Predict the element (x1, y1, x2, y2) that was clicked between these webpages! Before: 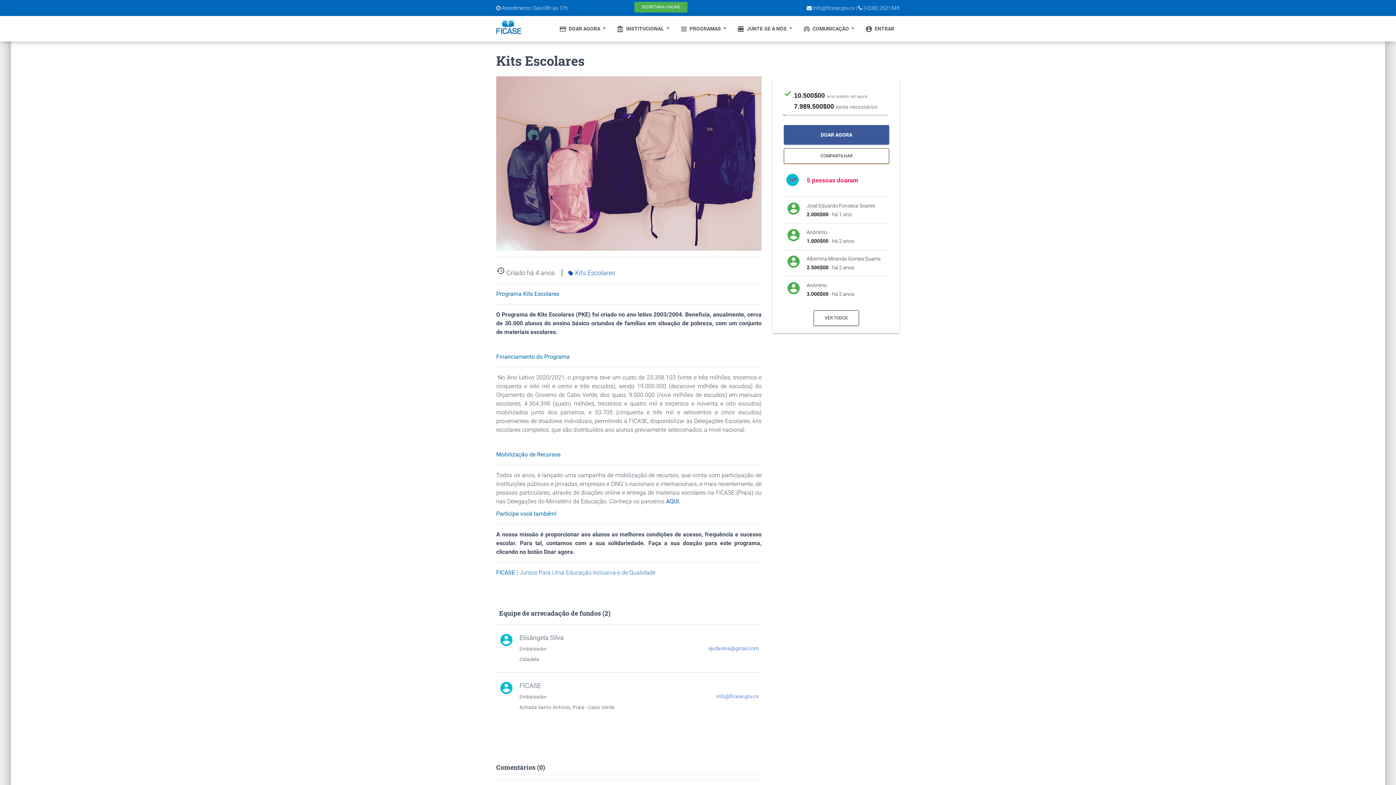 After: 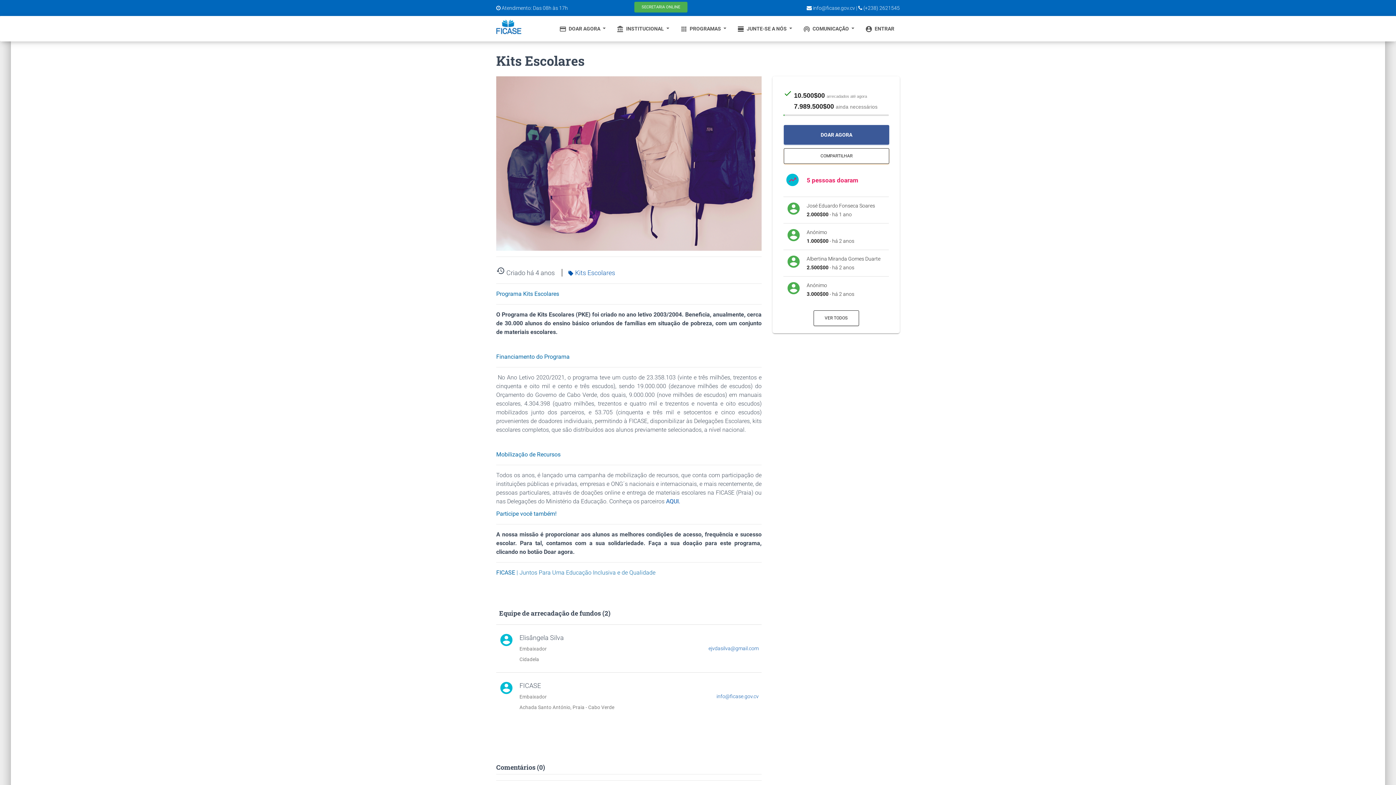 Action: bbox: (674, 19, 732, 37) label: apps PROGRAMAS 